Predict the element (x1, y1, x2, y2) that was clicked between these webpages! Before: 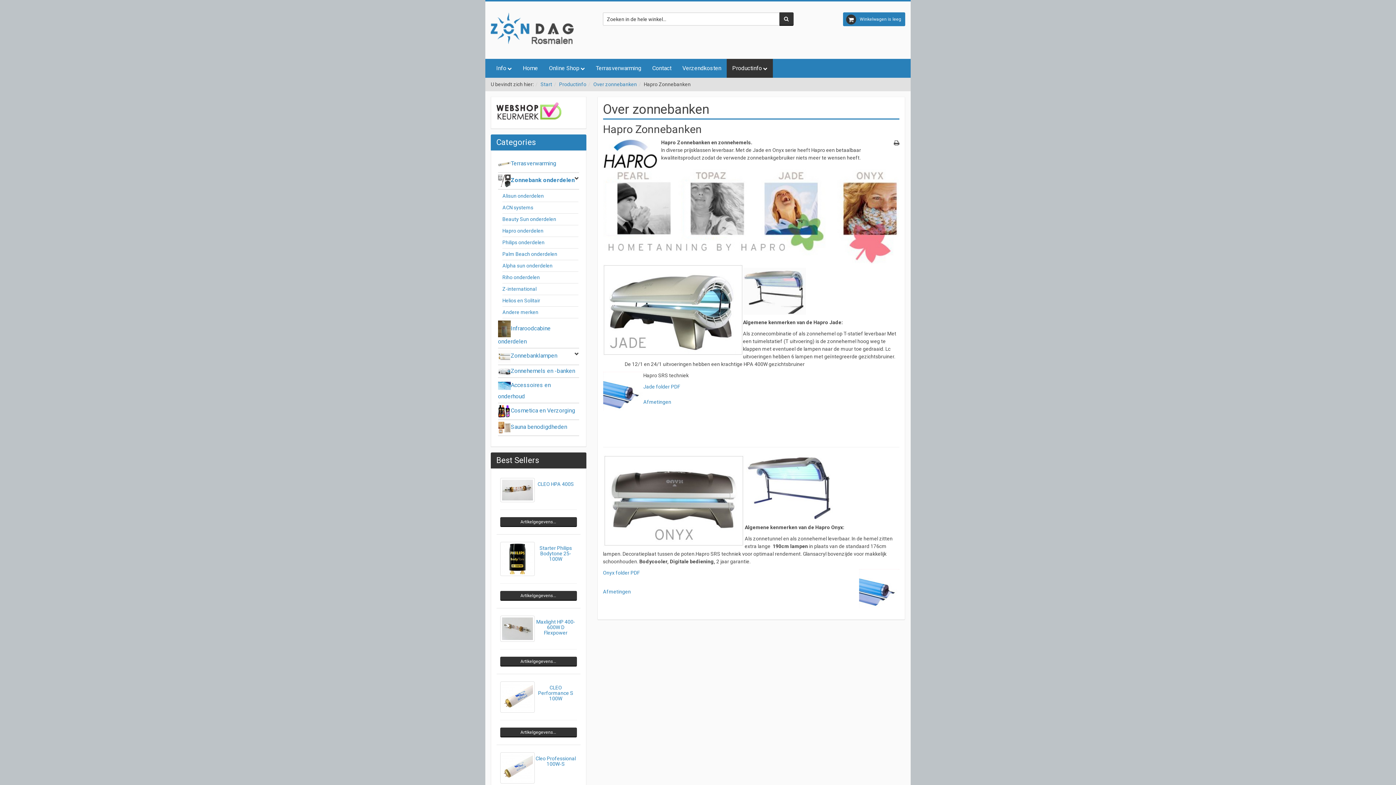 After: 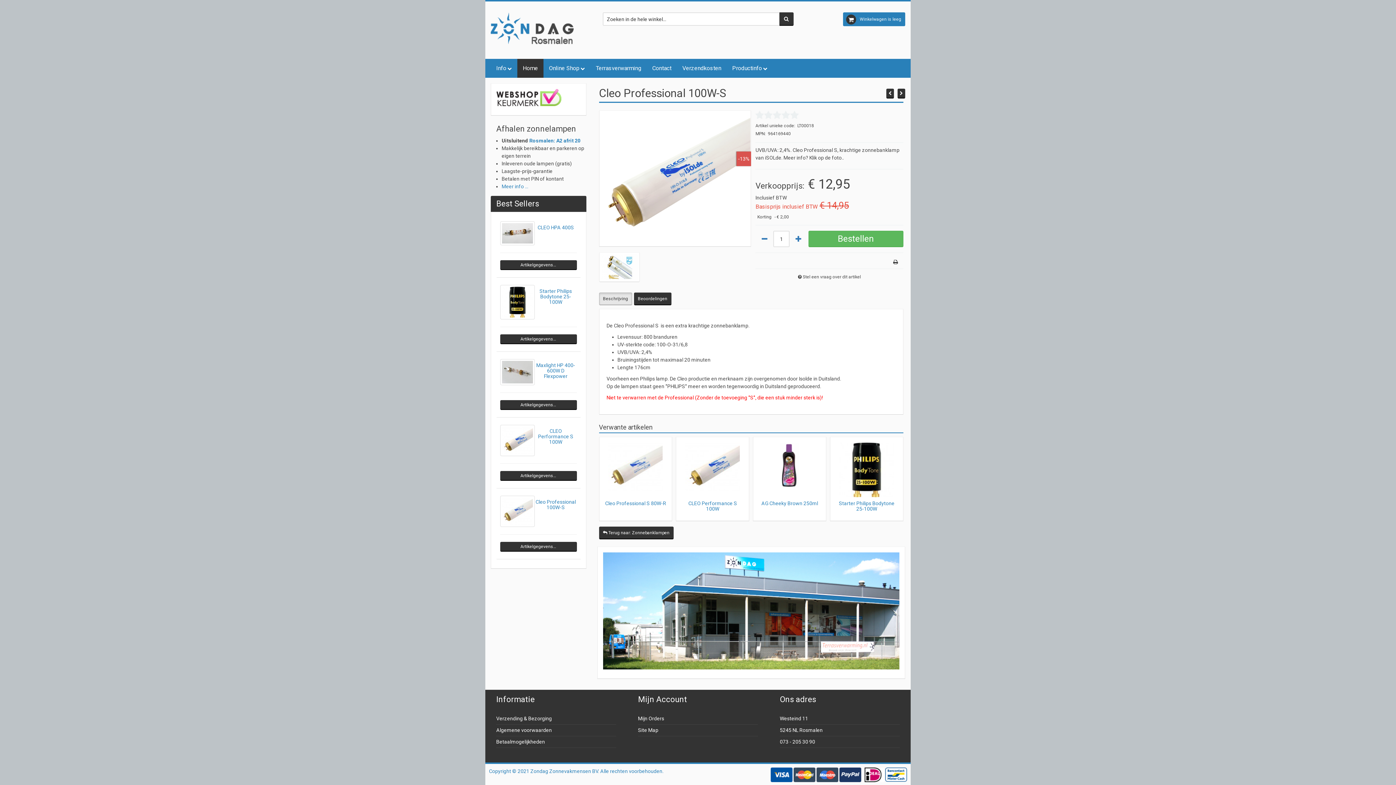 Action: bbox: (500, 752, 534, 783)